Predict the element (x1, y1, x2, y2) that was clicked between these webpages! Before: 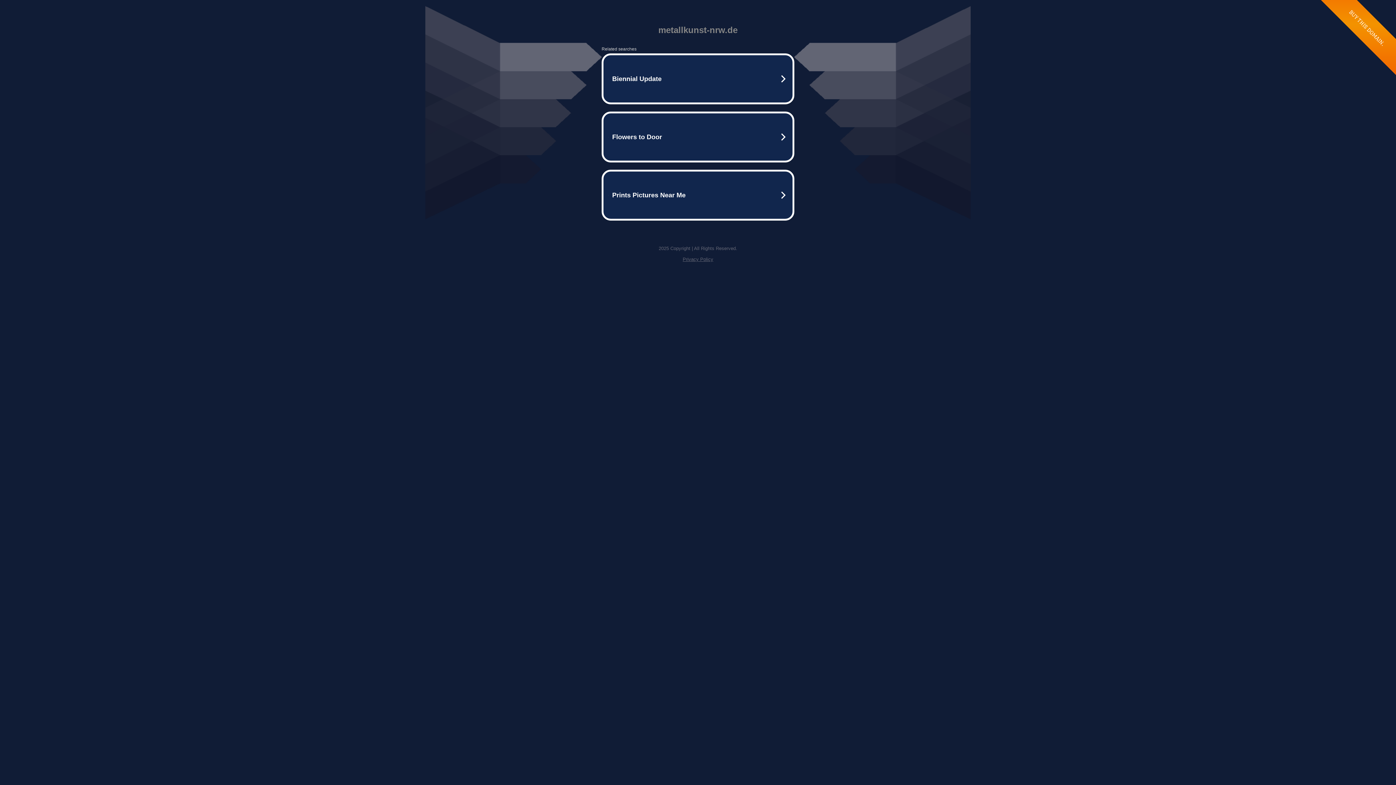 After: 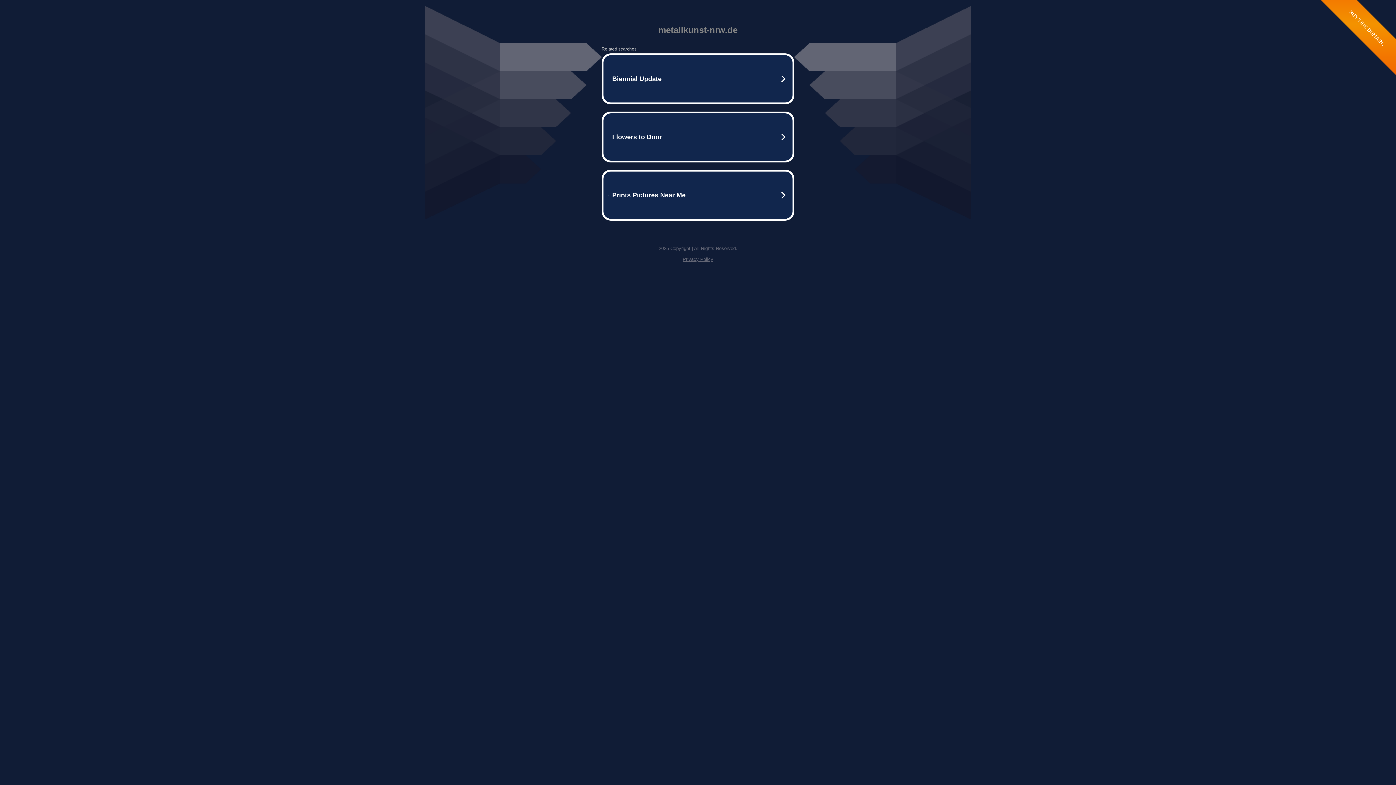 Action: label: Privacy Policy bbox: (682, 256, 713, 262)